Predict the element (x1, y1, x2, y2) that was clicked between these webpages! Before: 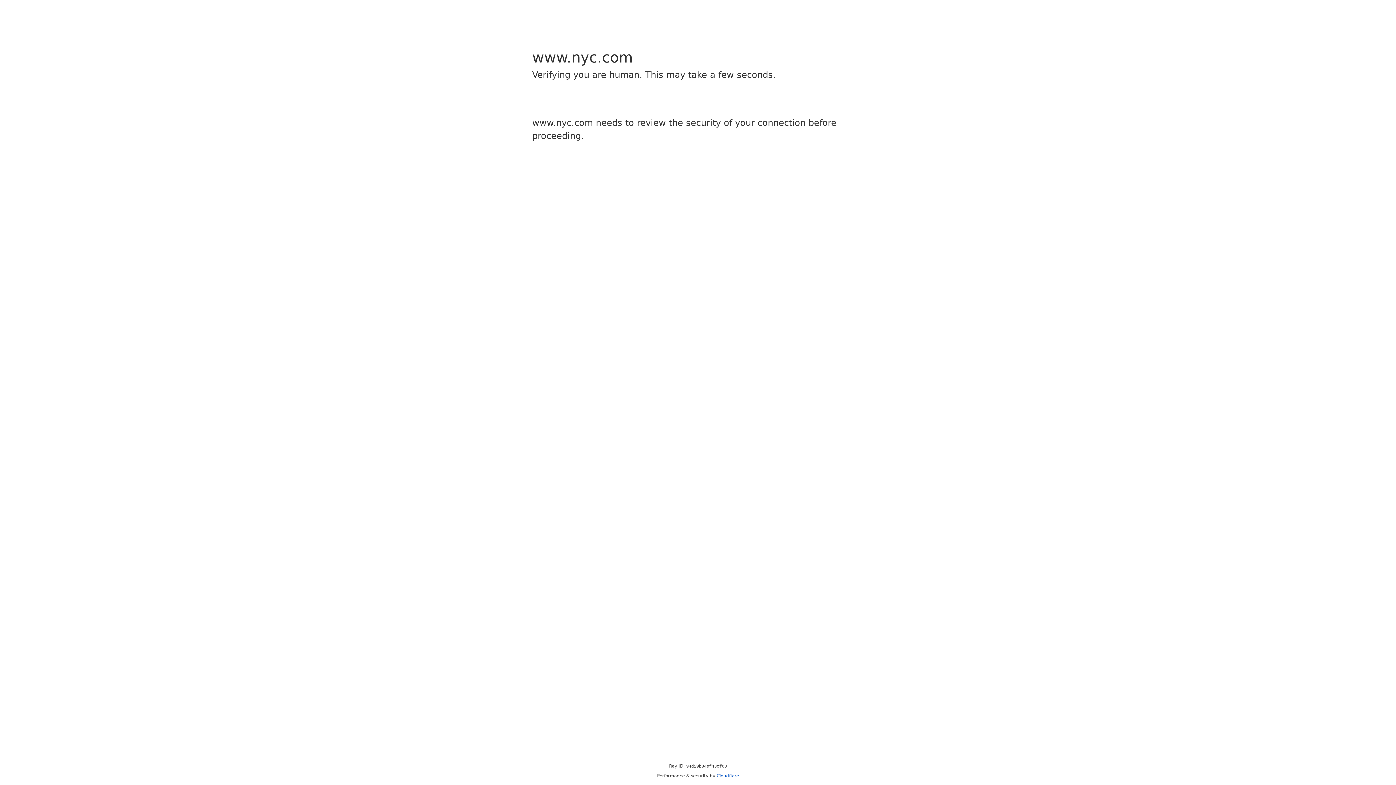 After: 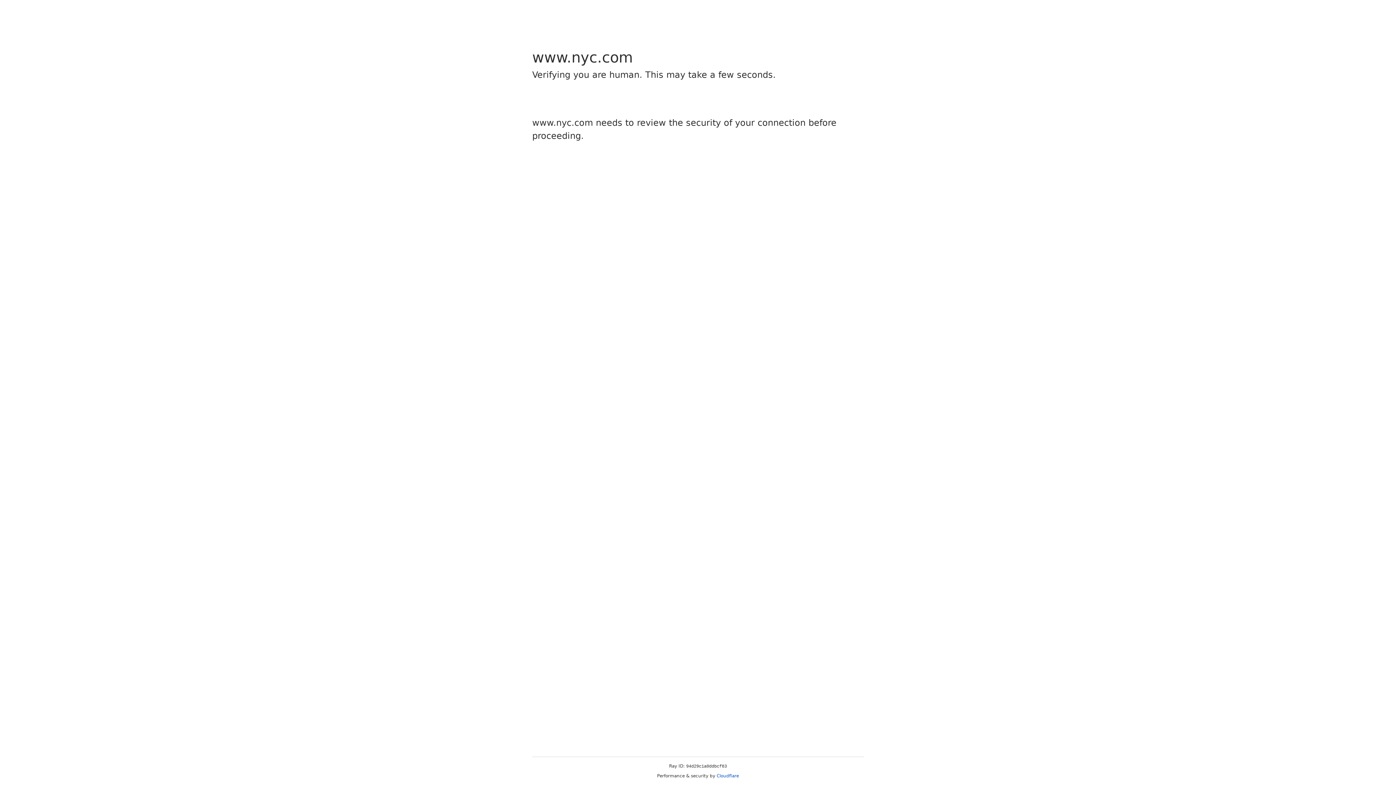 Action: label: Cloudflare bbox: (716, 773, 739, 778)